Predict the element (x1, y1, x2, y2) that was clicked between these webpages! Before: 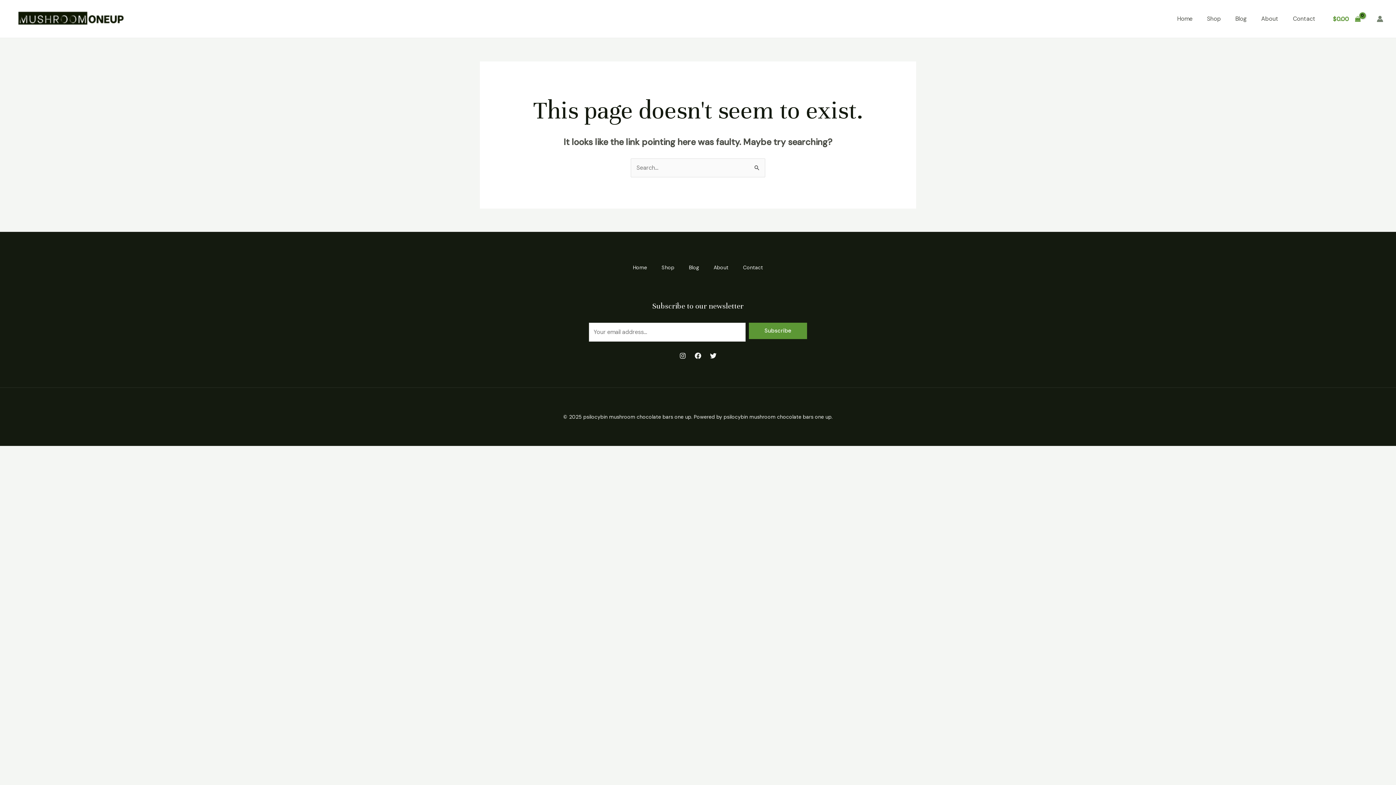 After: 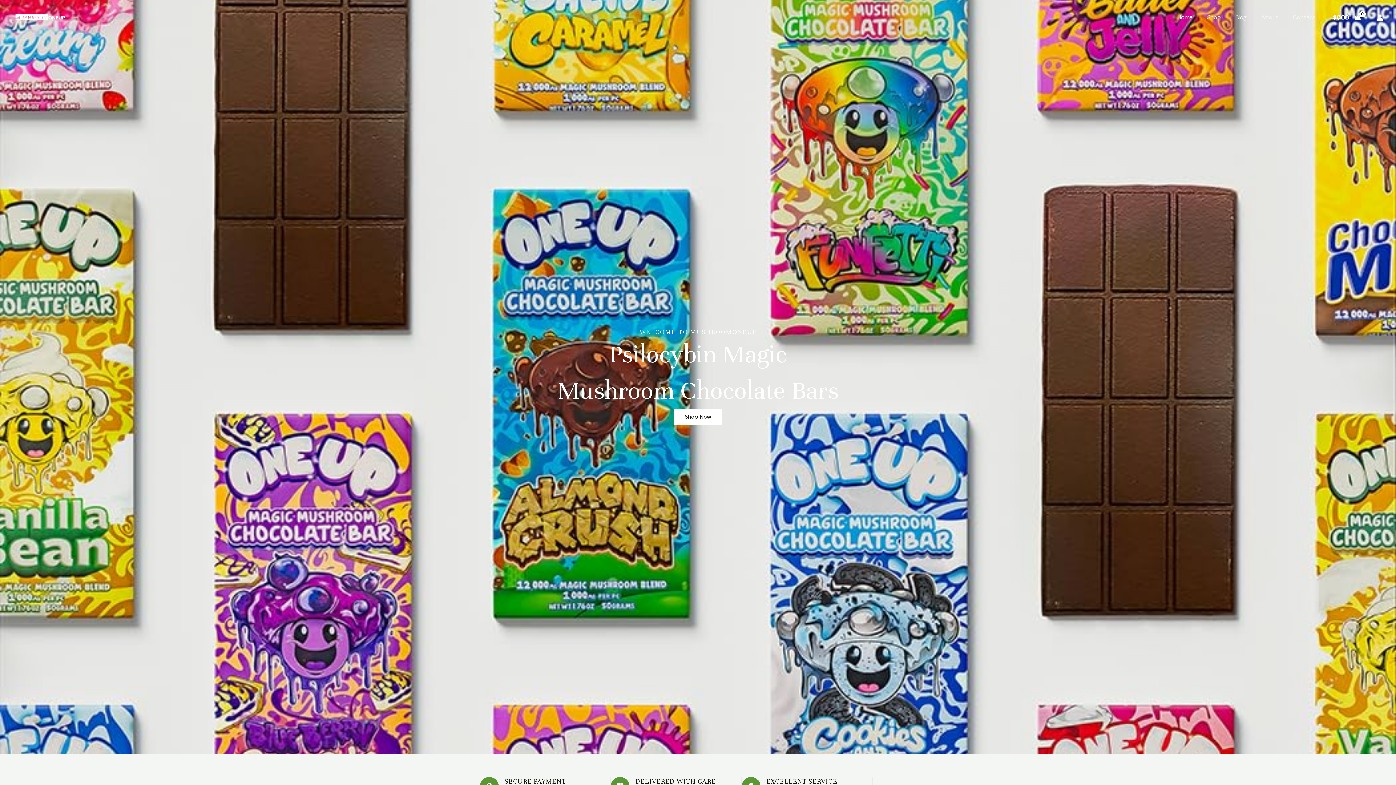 Action: label: Home bbox: (1170, 1, 1200, 36)